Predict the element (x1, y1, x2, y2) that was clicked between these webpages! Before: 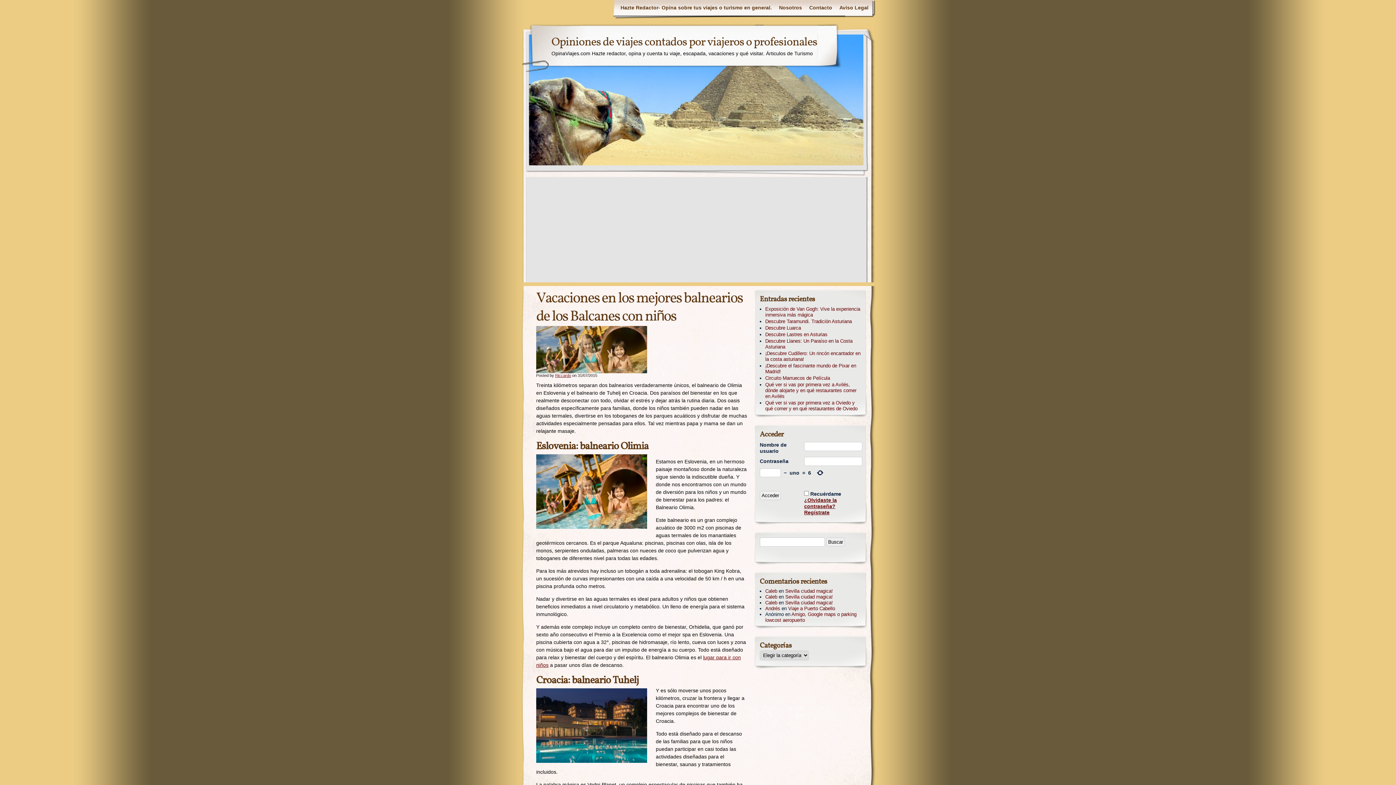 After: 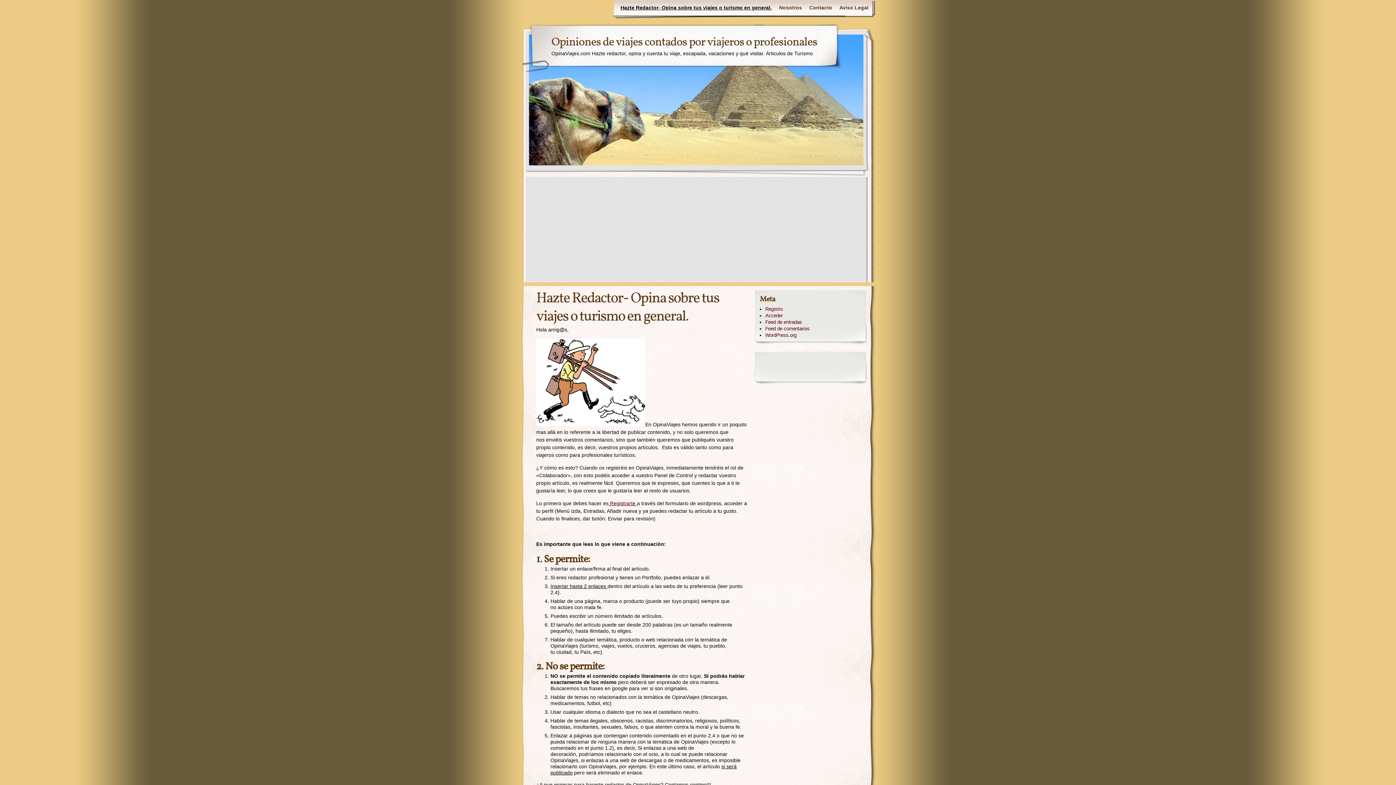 Action: bbox: (617, 0, 775, 15) label: Hazte Redactor- Opina sobre tus viajes o turismo en general.